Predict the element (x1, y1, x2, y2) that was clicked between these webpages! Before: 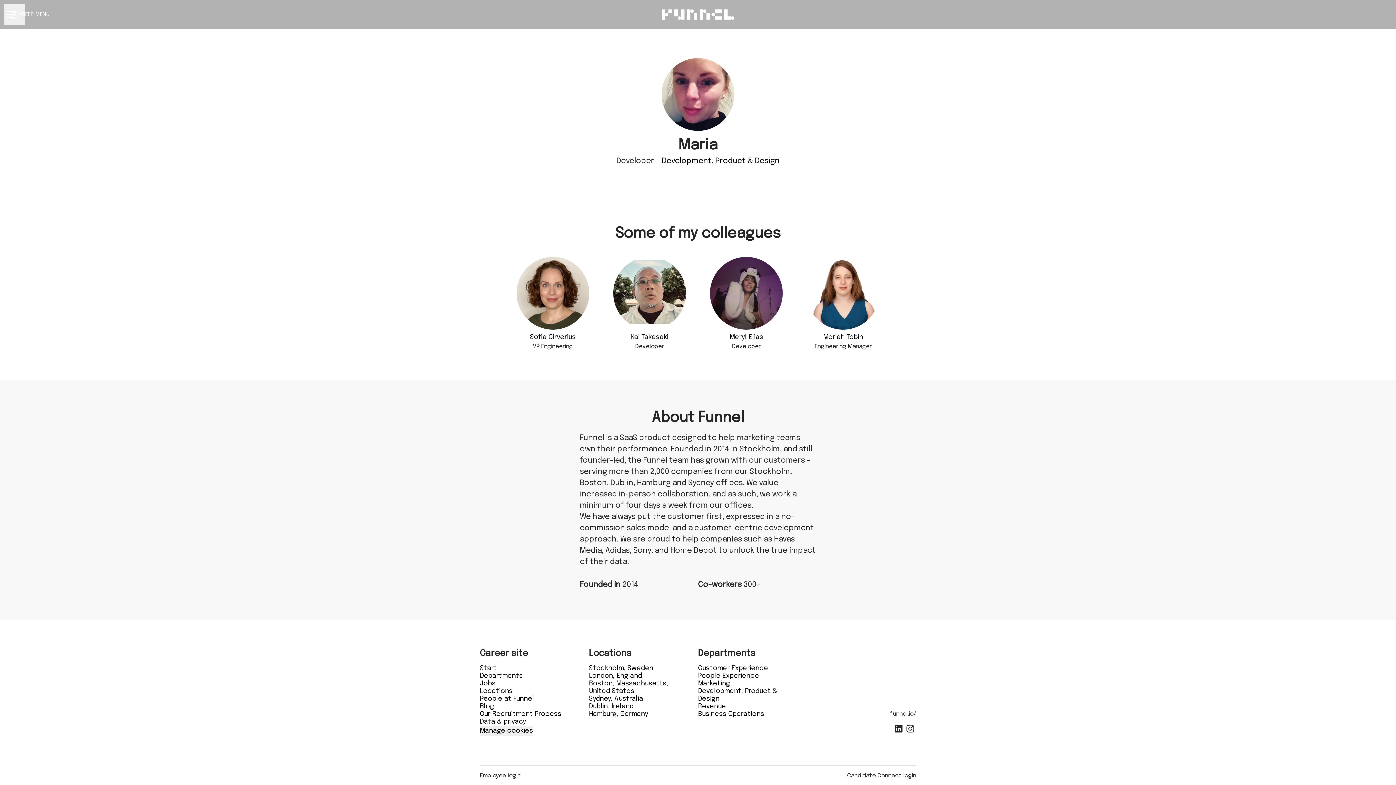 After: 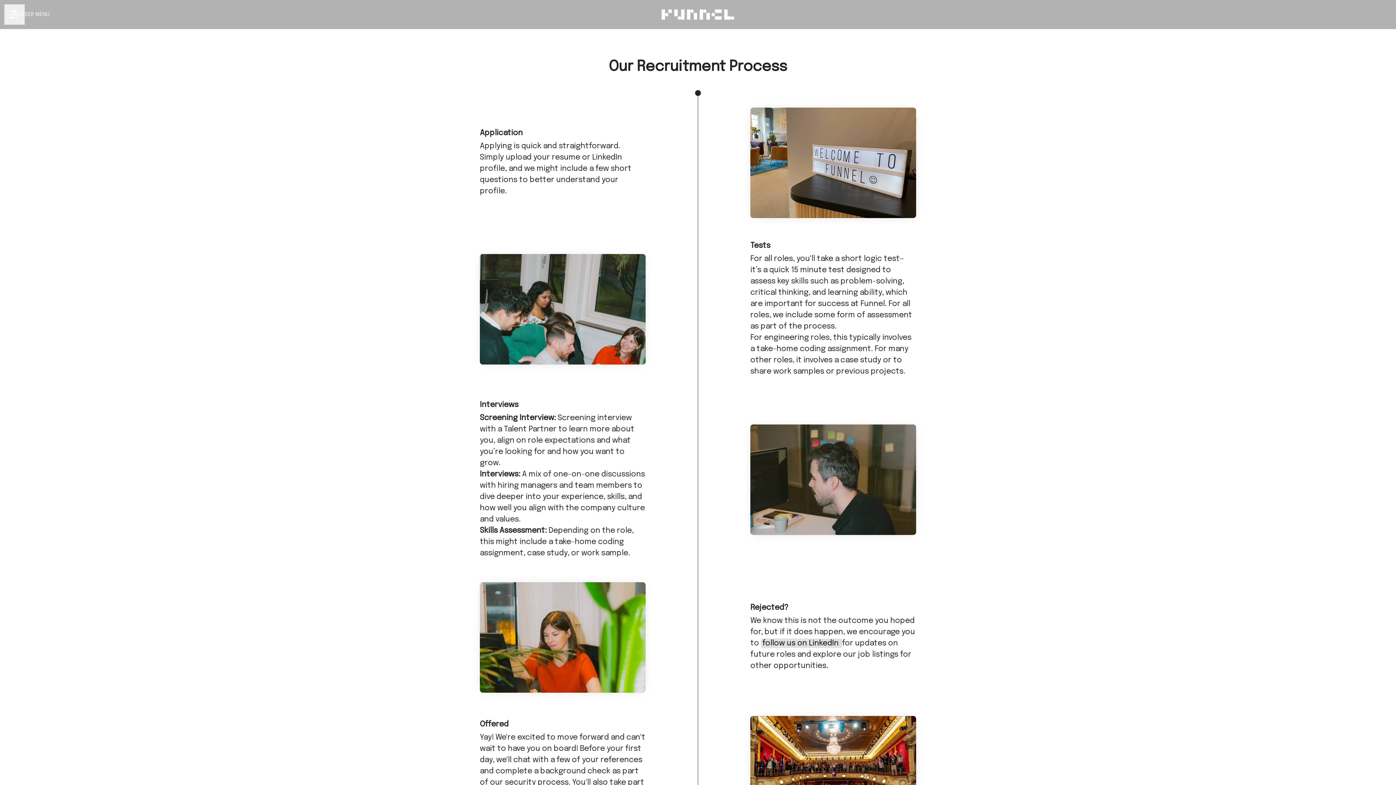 Action: label: Our Recruitment Process bbox: (480, 709, 561, 719)